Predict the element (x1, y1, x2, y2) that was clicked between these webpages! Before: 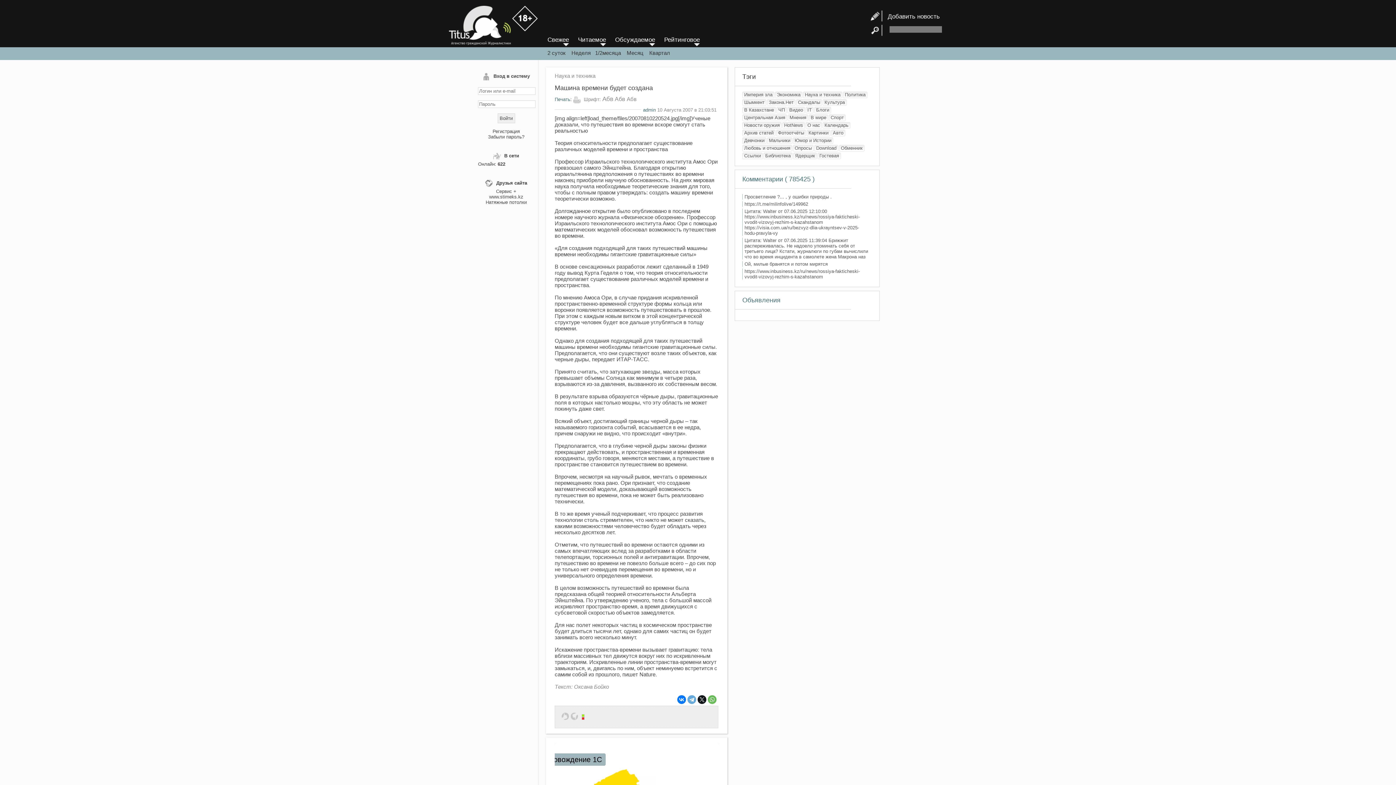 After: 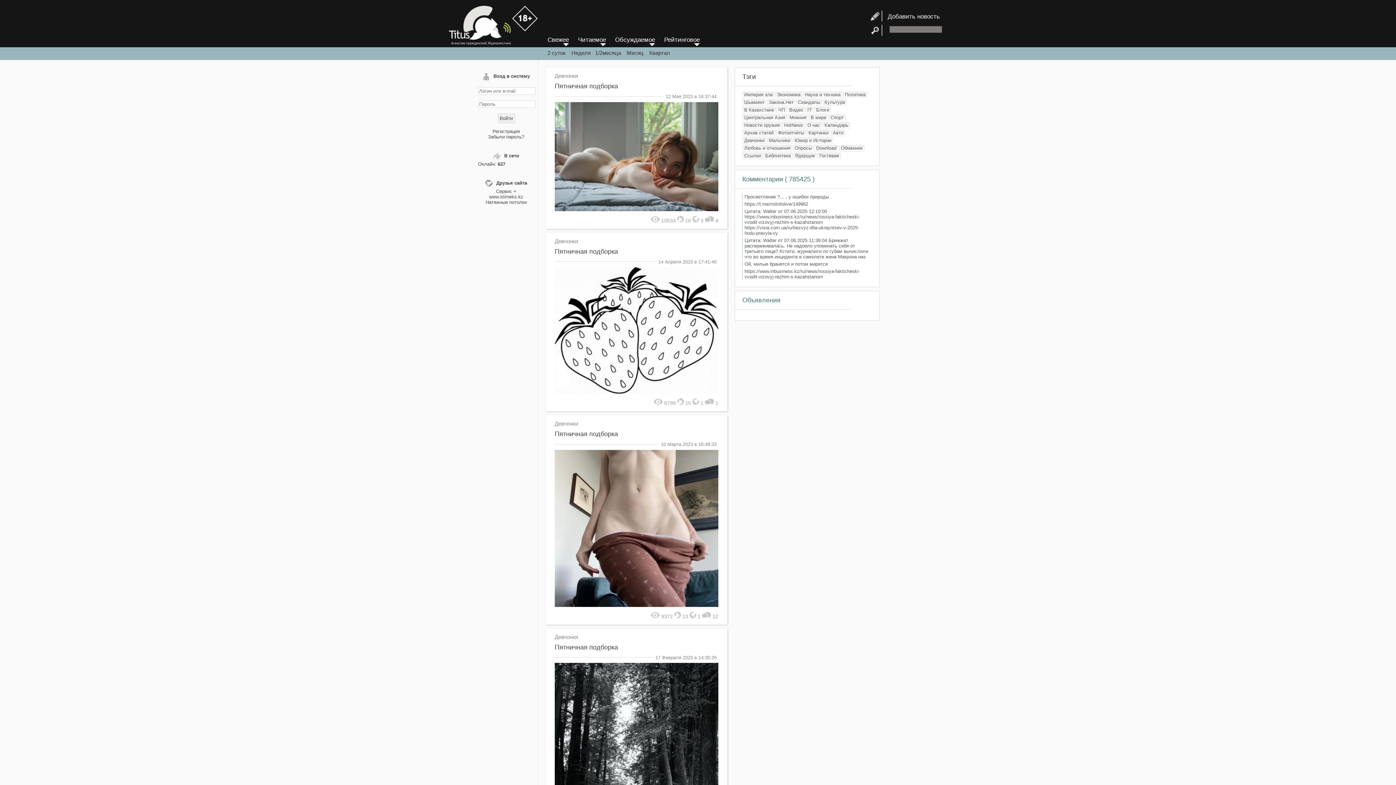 Action: bbox: (744, 137, 764, 143) label: Девчонки